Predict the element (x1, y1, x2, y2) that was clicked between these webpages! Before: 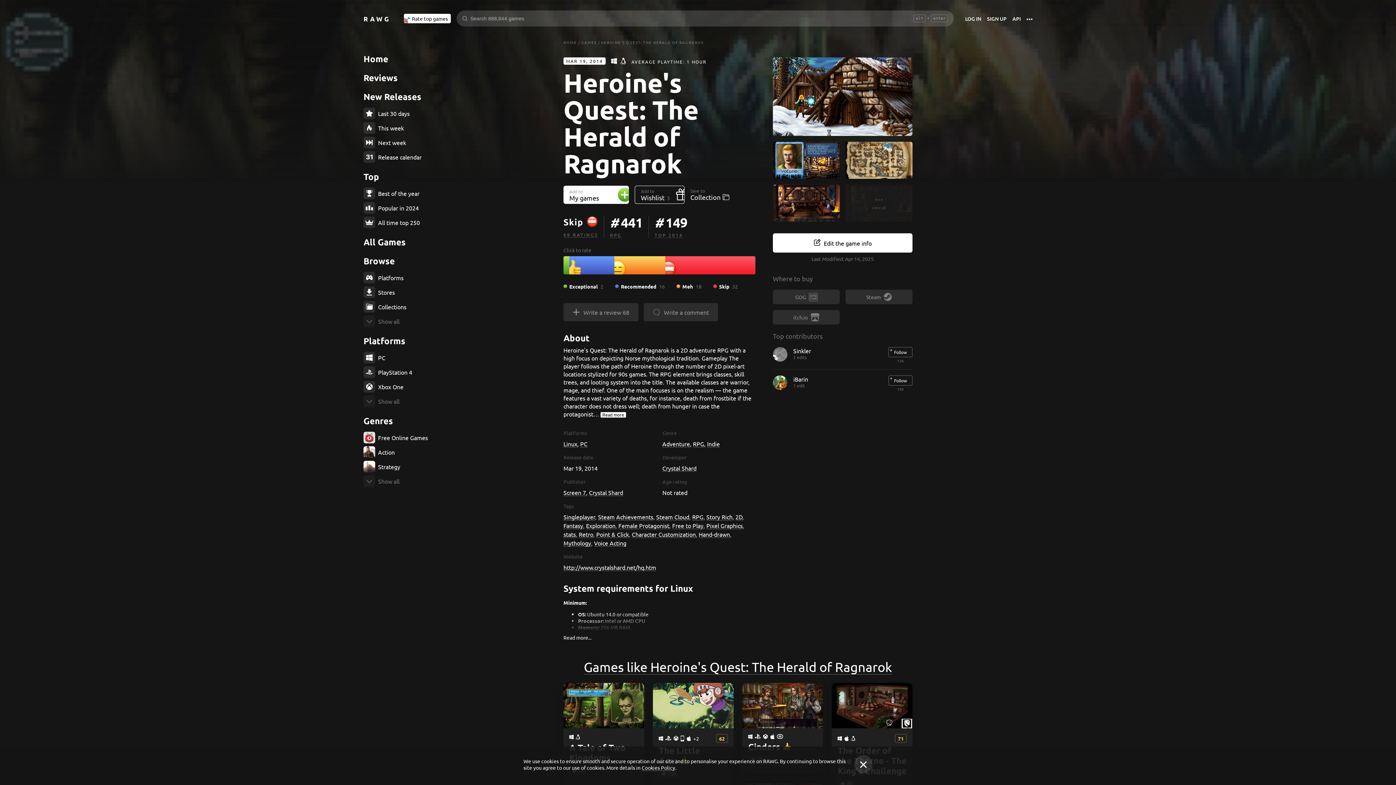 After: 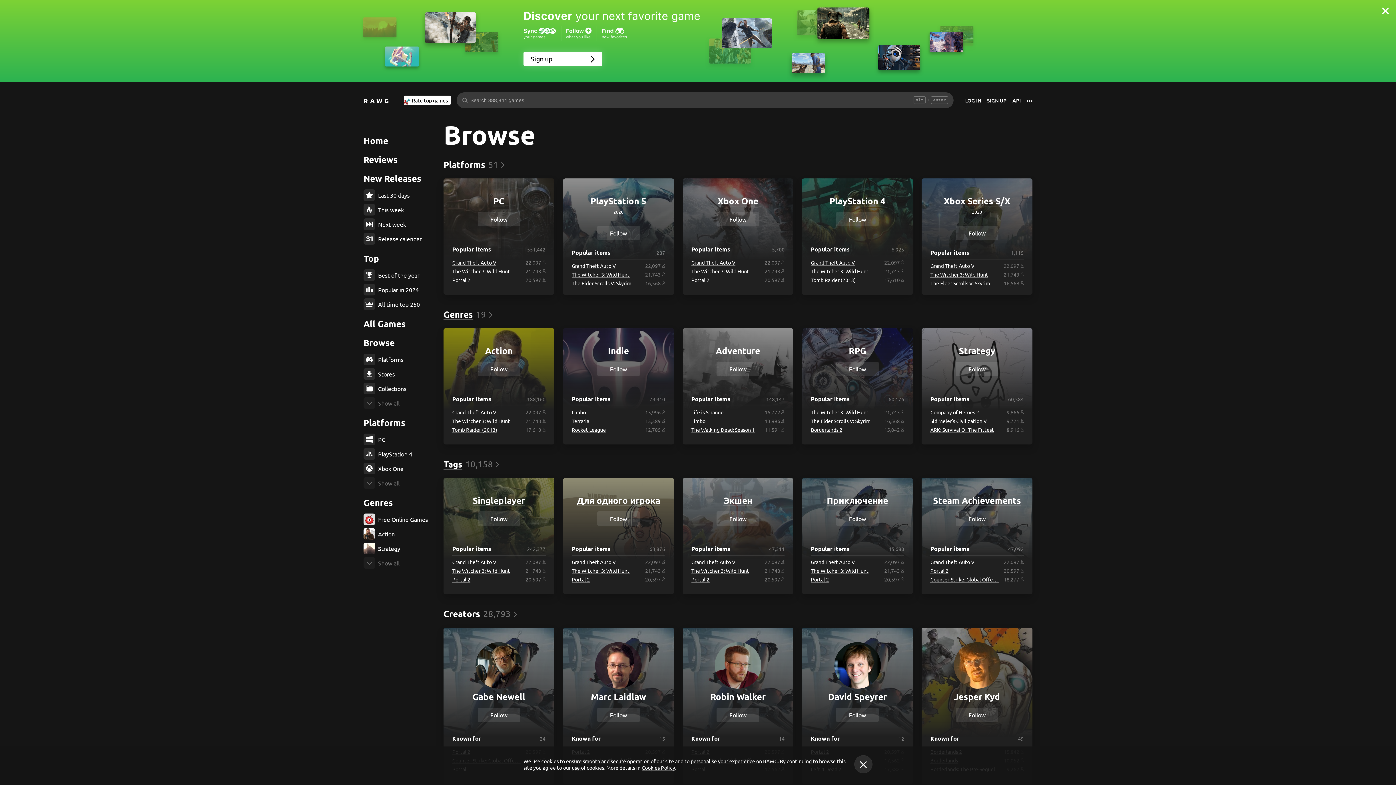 Action: bbox: (363, 256, 436, 266) label: Browse